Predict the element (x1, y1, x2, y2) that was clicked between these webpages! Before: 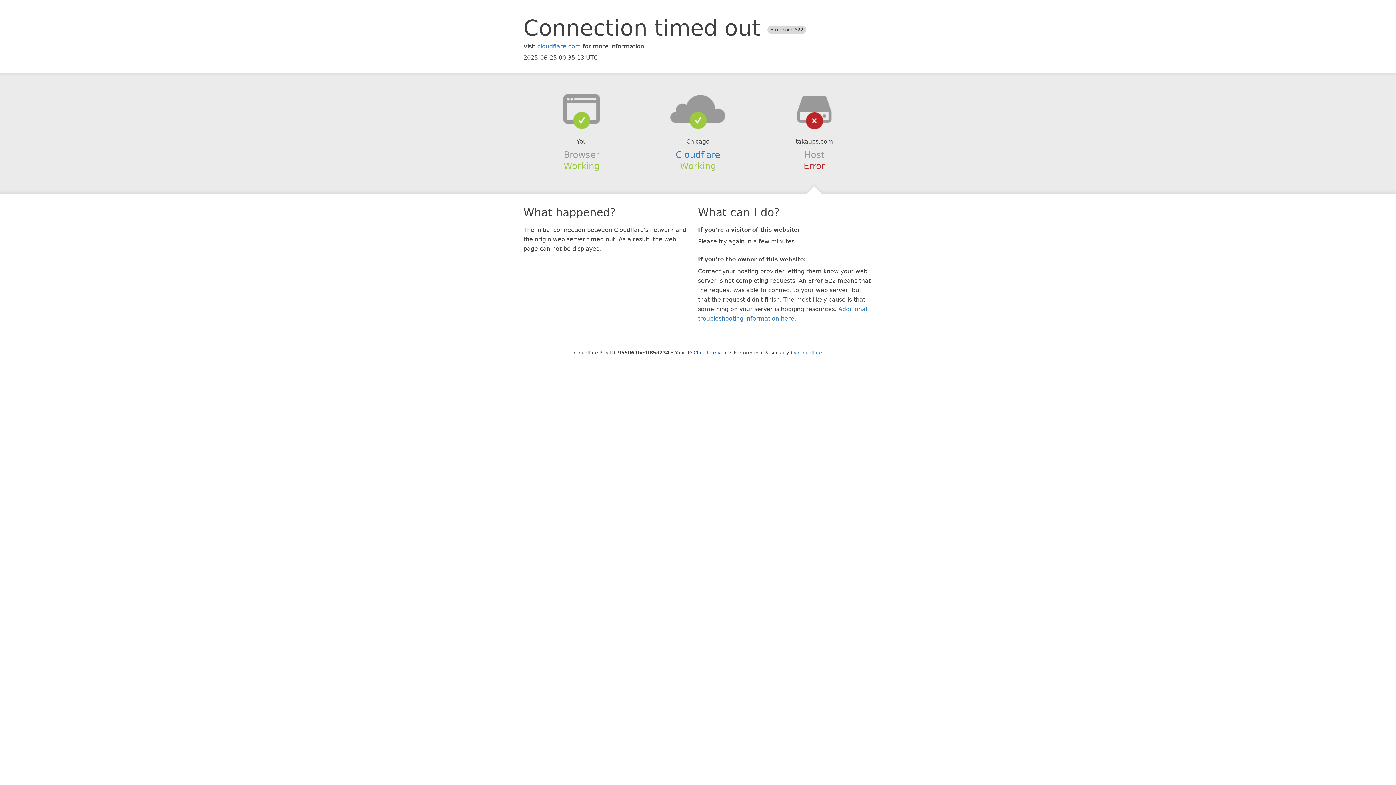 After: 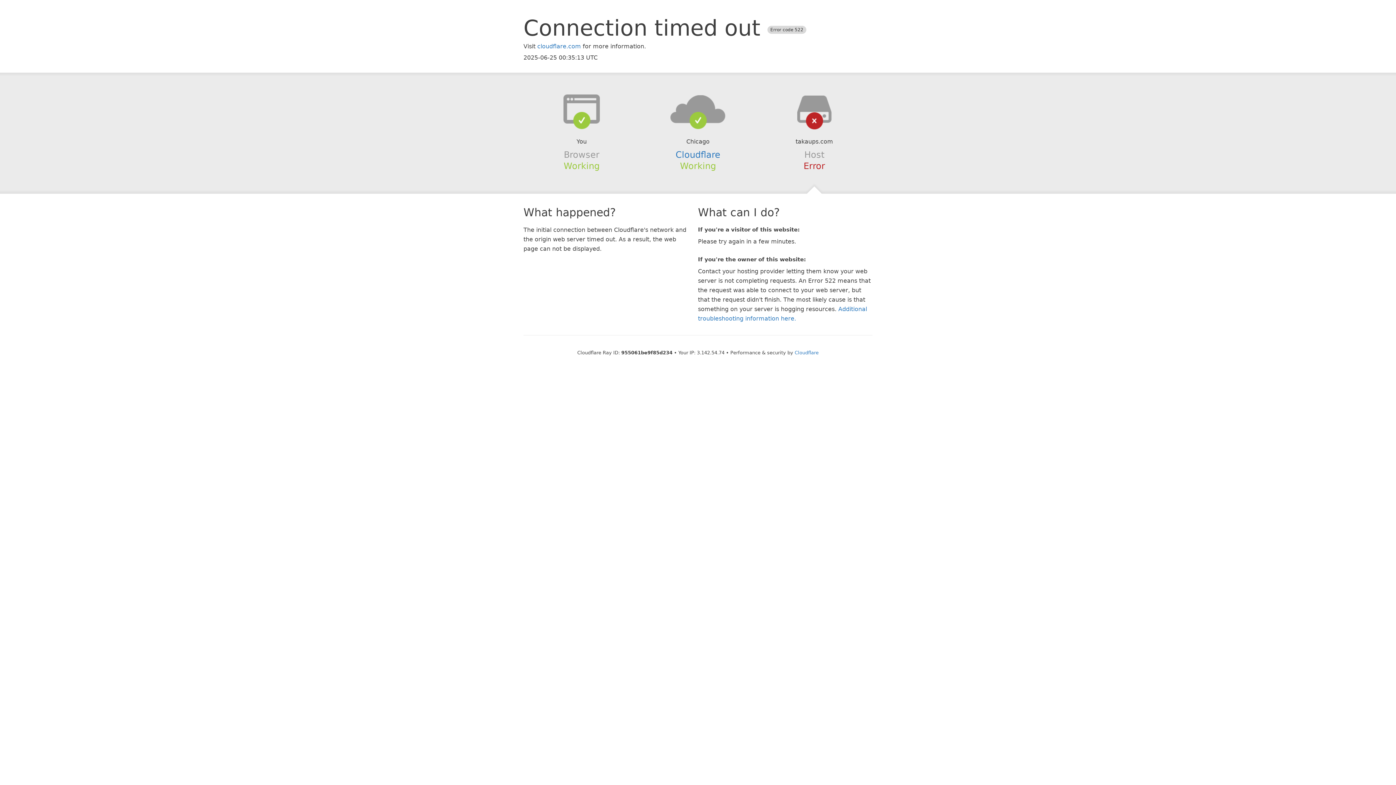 Action: label: Click to reveal bbox: (693, 350, 728, 355)